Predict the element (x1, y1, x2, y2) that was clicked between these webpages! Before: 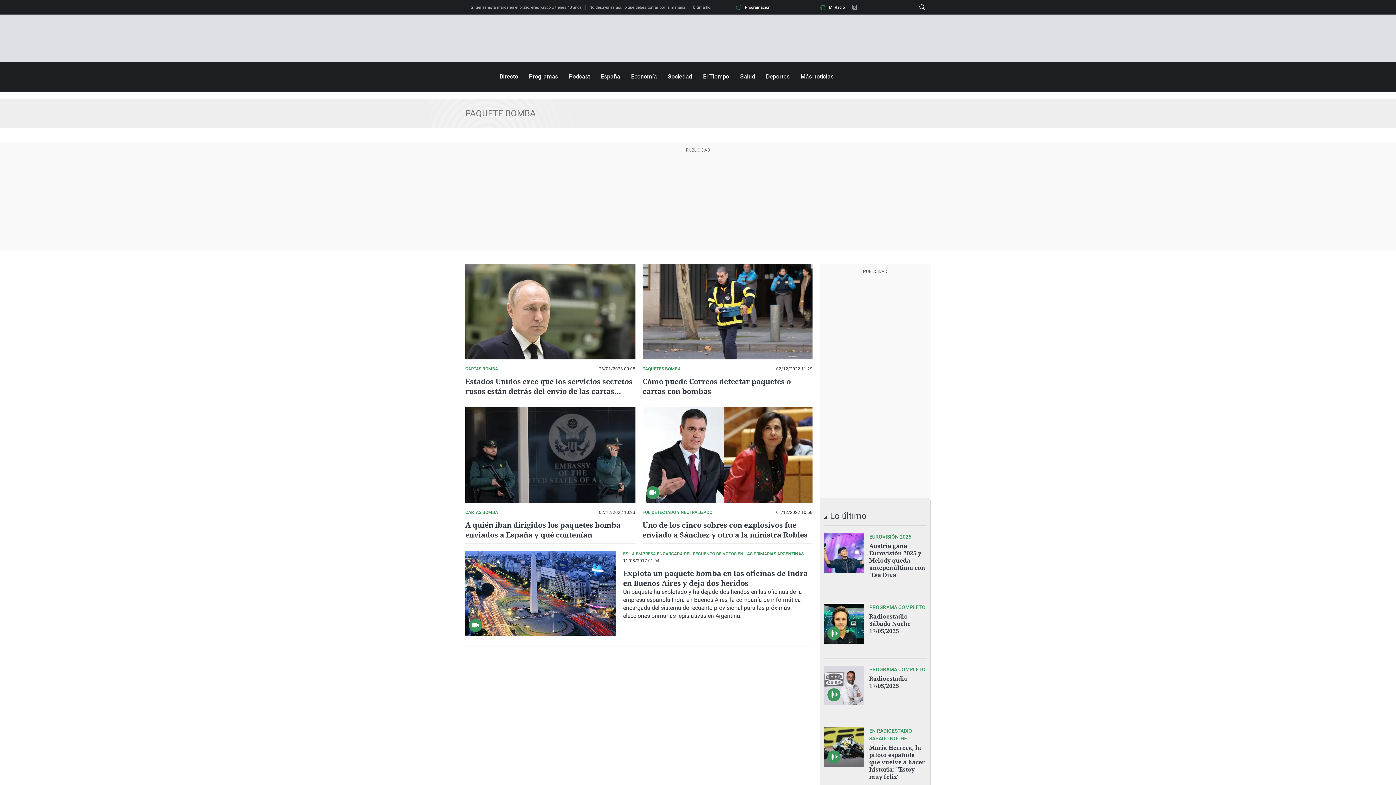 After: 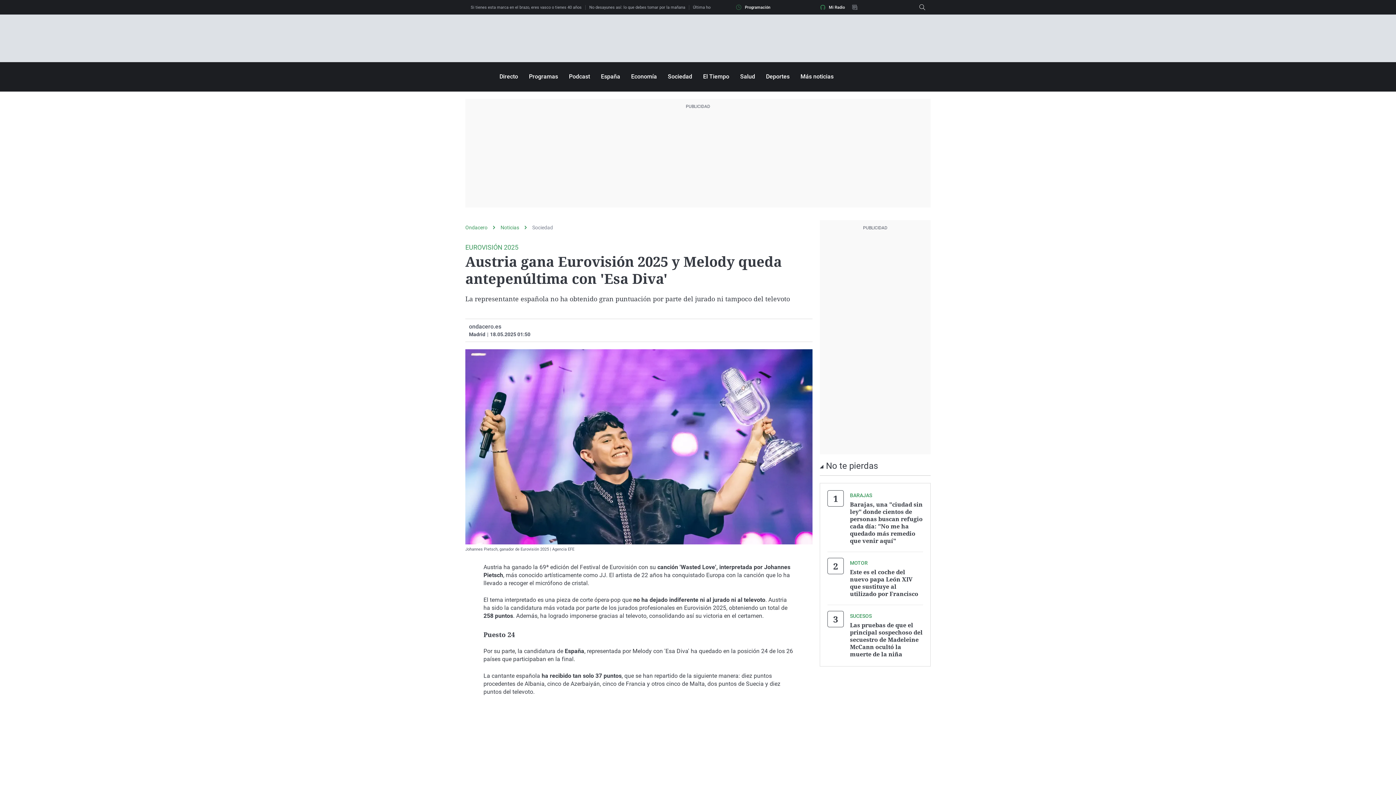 Action: bbox: (824, 533, 864, 573)